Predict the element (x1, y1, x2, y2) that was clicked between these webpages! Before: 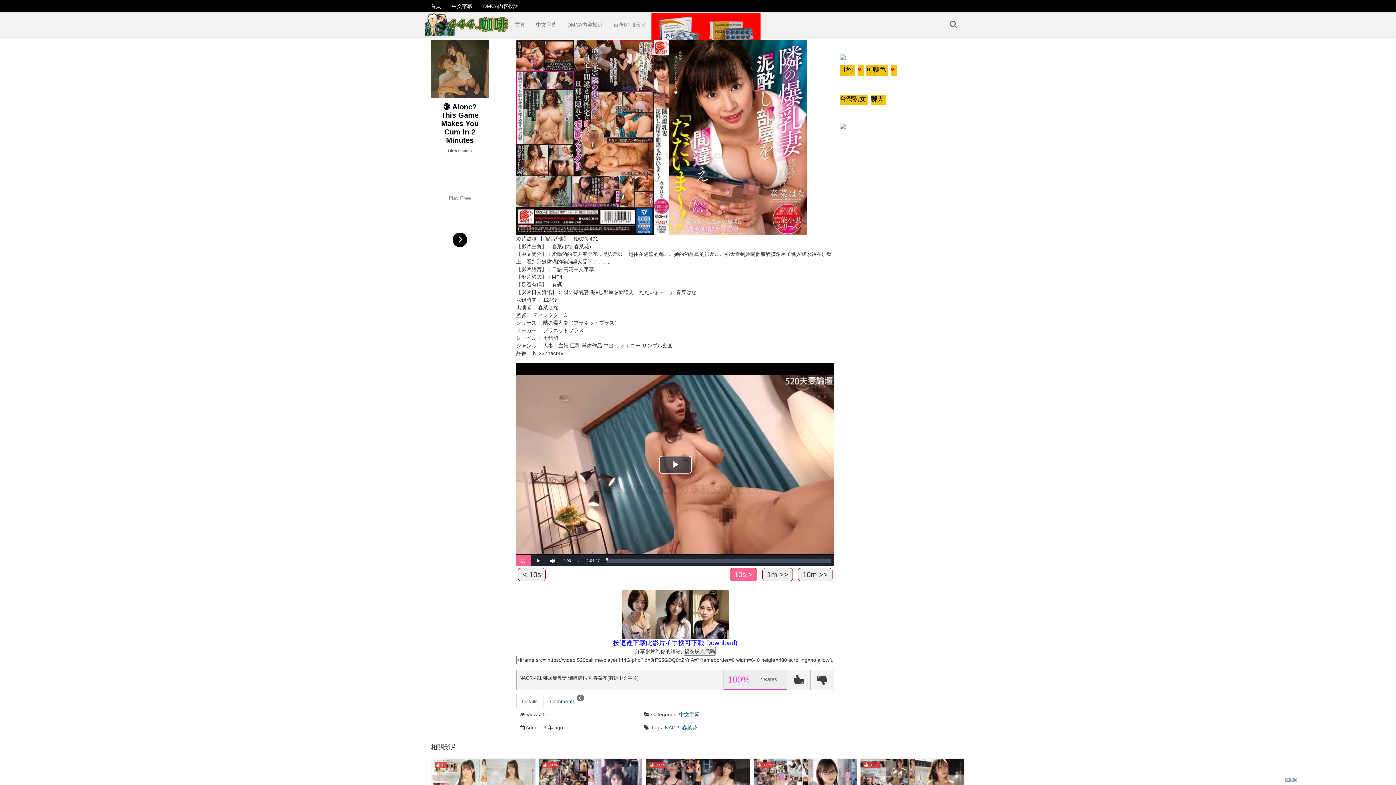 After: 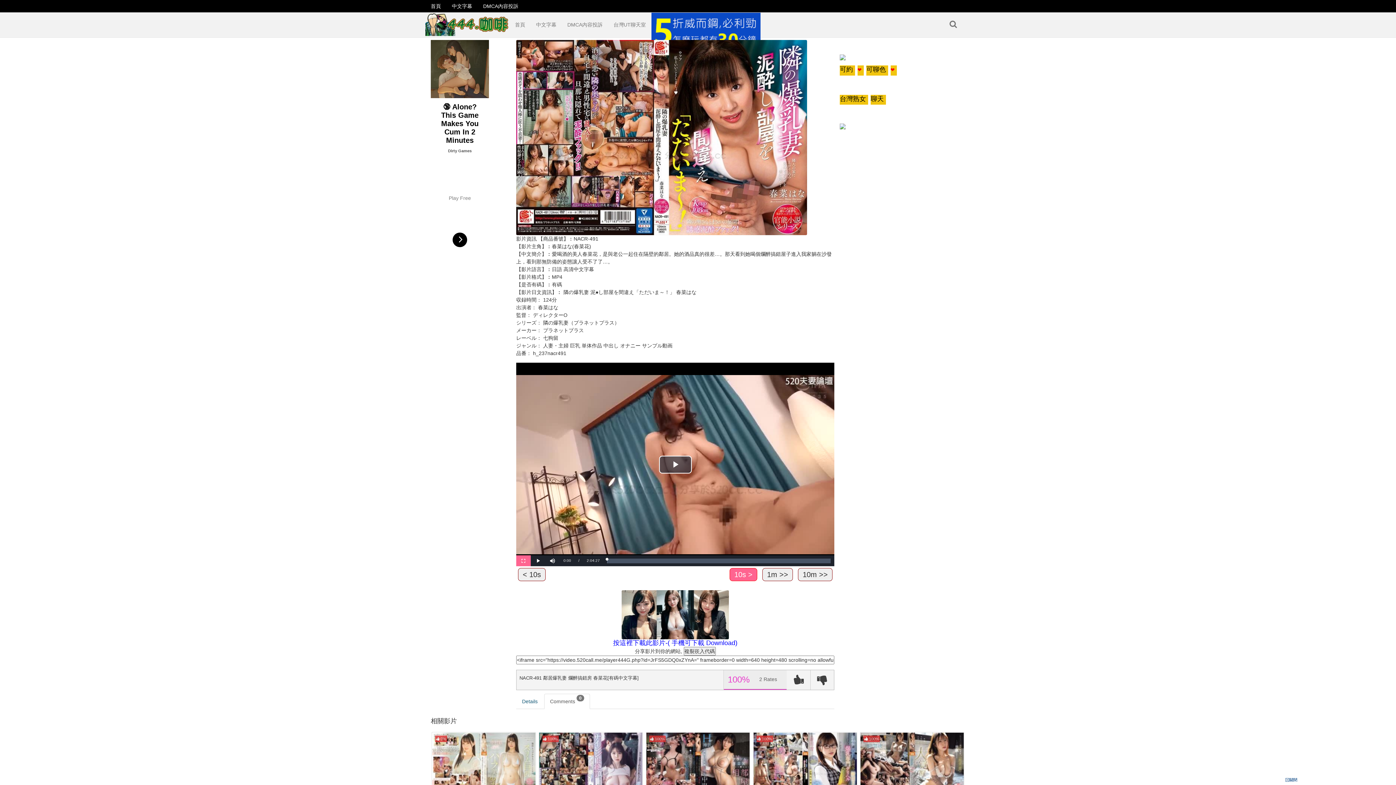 Action: label: Comments 0 bbox: (544, 694, 590, 709)